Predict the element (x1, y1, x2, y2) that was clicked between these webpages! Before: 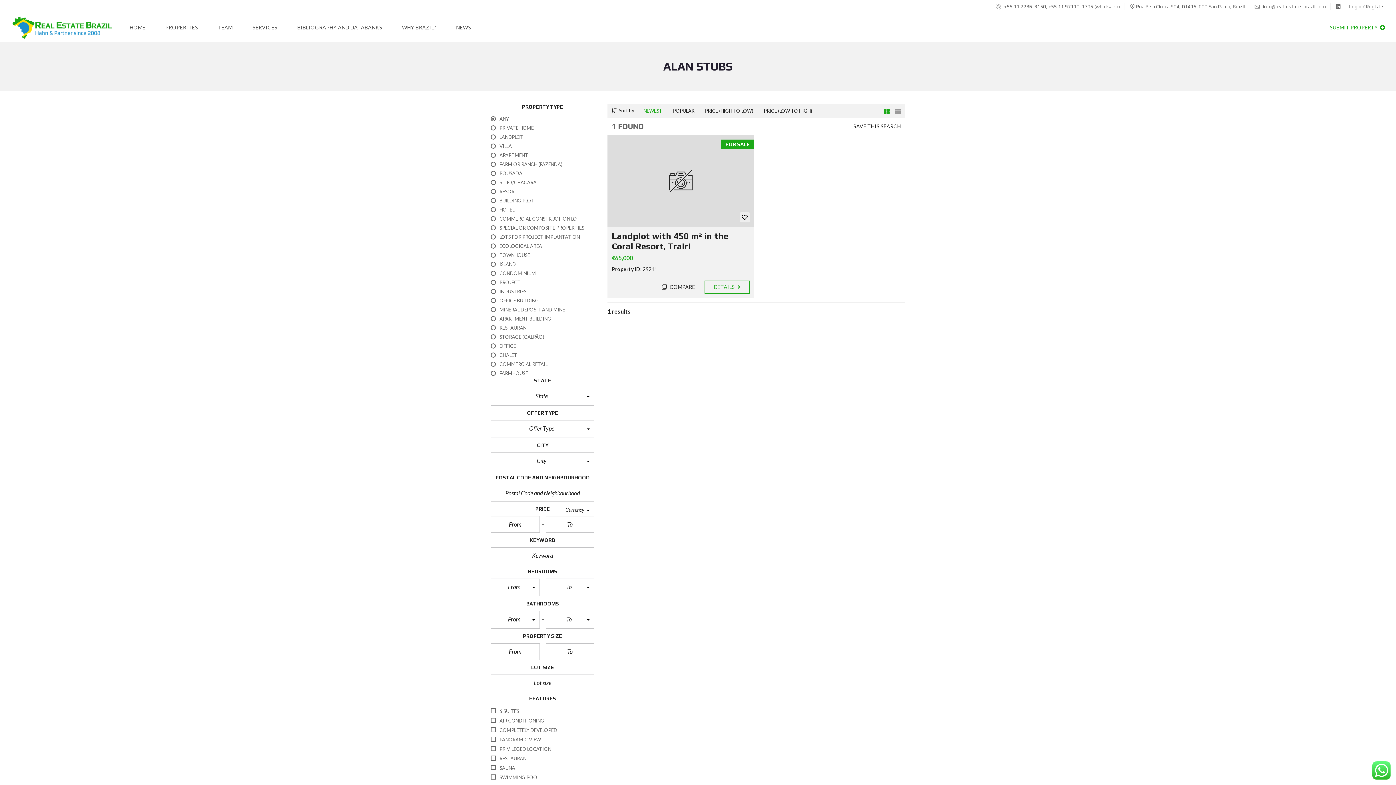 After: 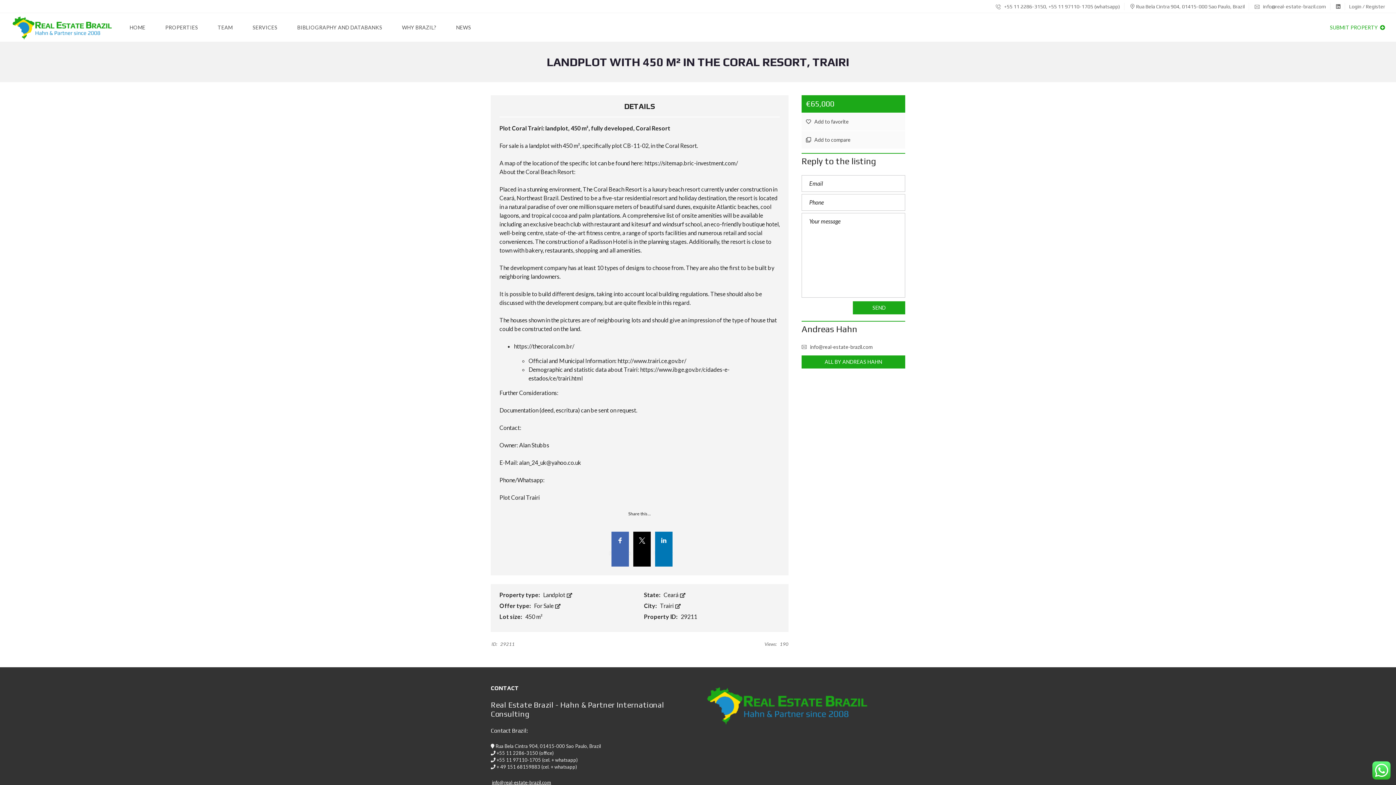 Action: label: Landplot with 450 m² in the Coral Resort, Trairi bbox: (612, 231, 728, 251)